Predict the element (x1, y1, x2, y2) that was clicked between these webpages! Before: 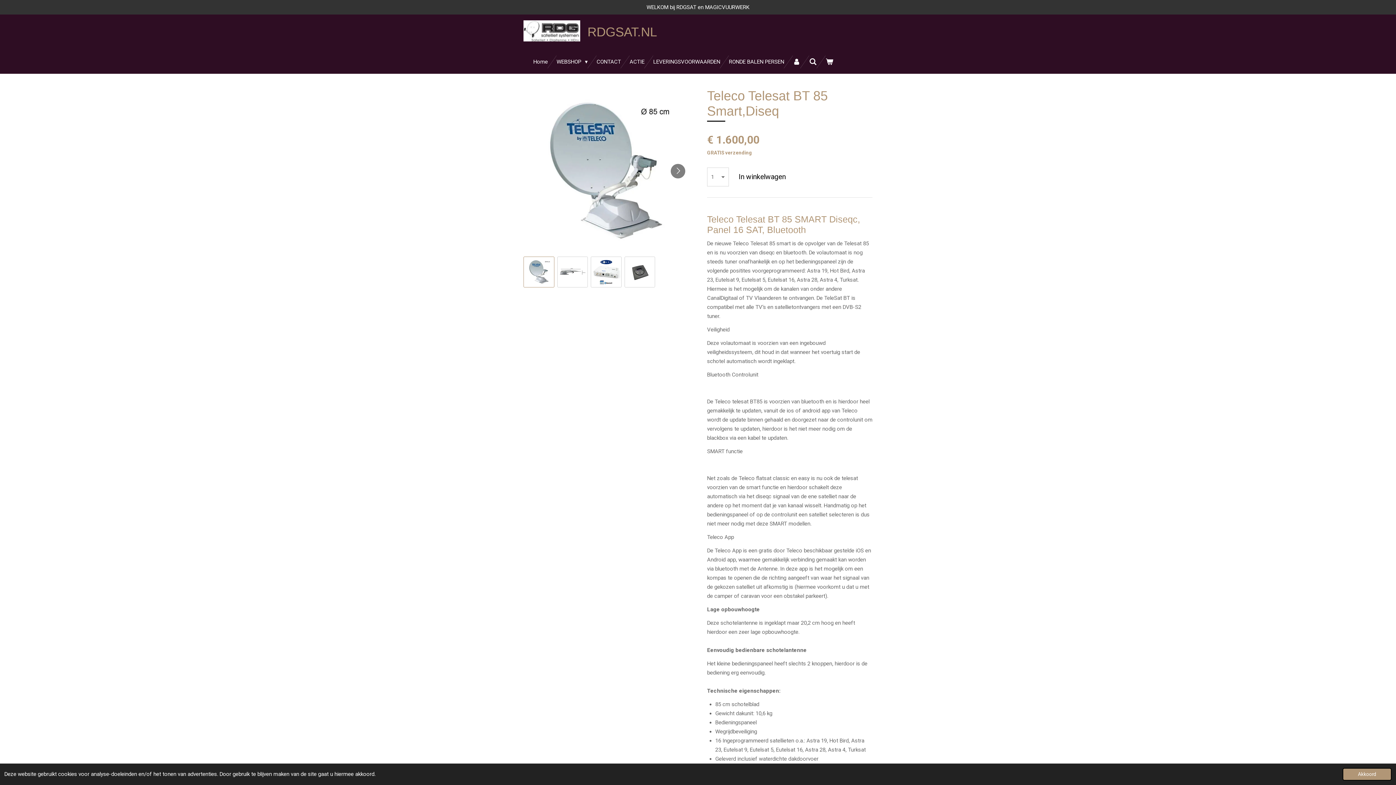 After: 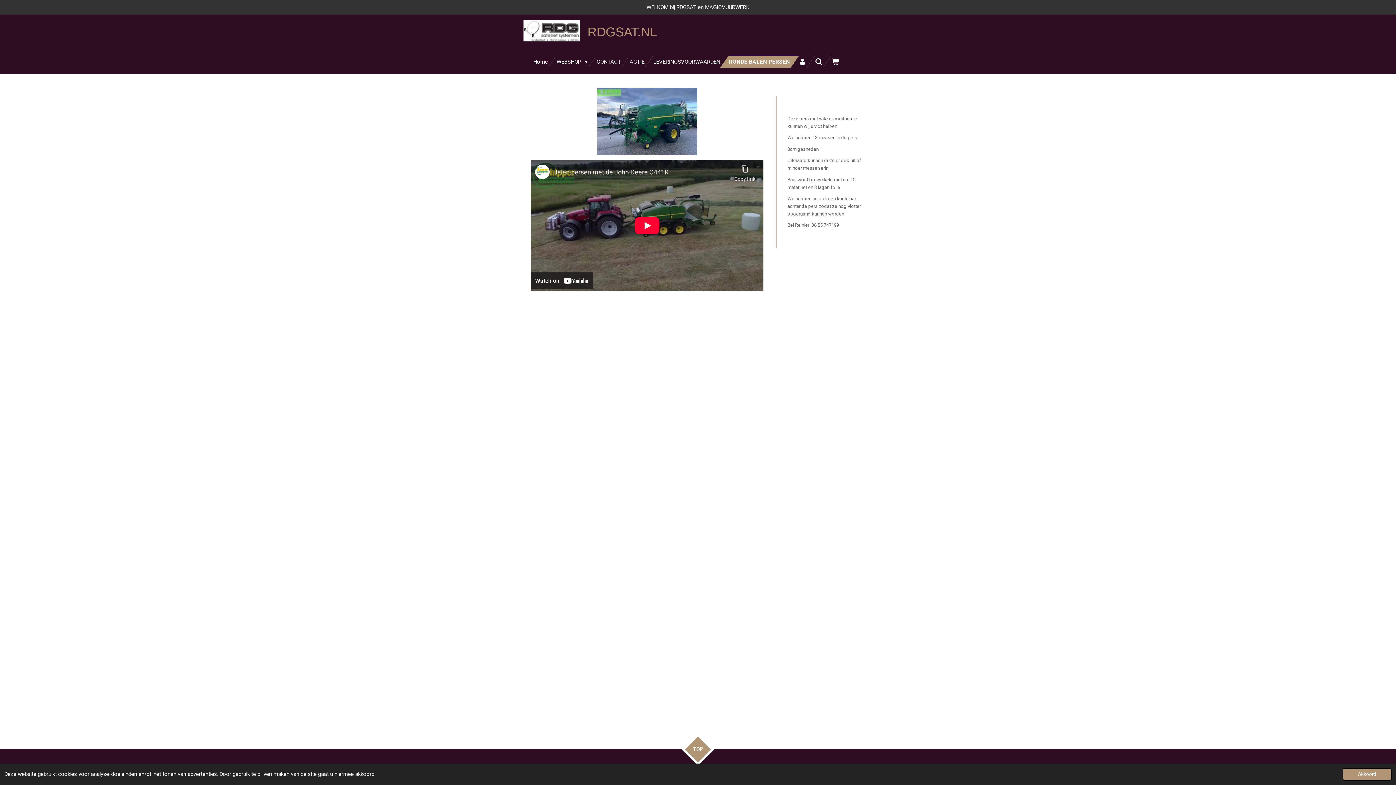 Action: bbox: (724, 55, 788, 68) label: RONDE BALEN PERSEN